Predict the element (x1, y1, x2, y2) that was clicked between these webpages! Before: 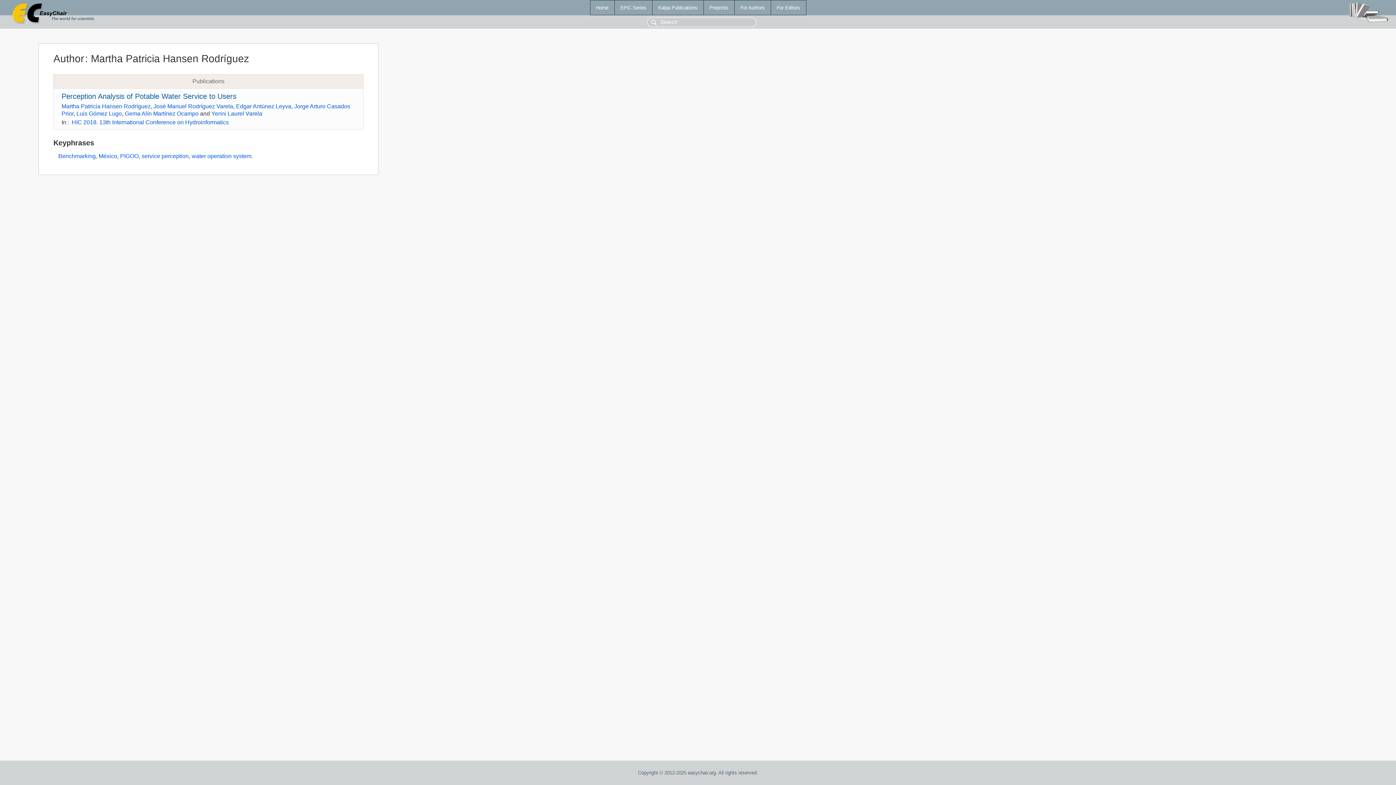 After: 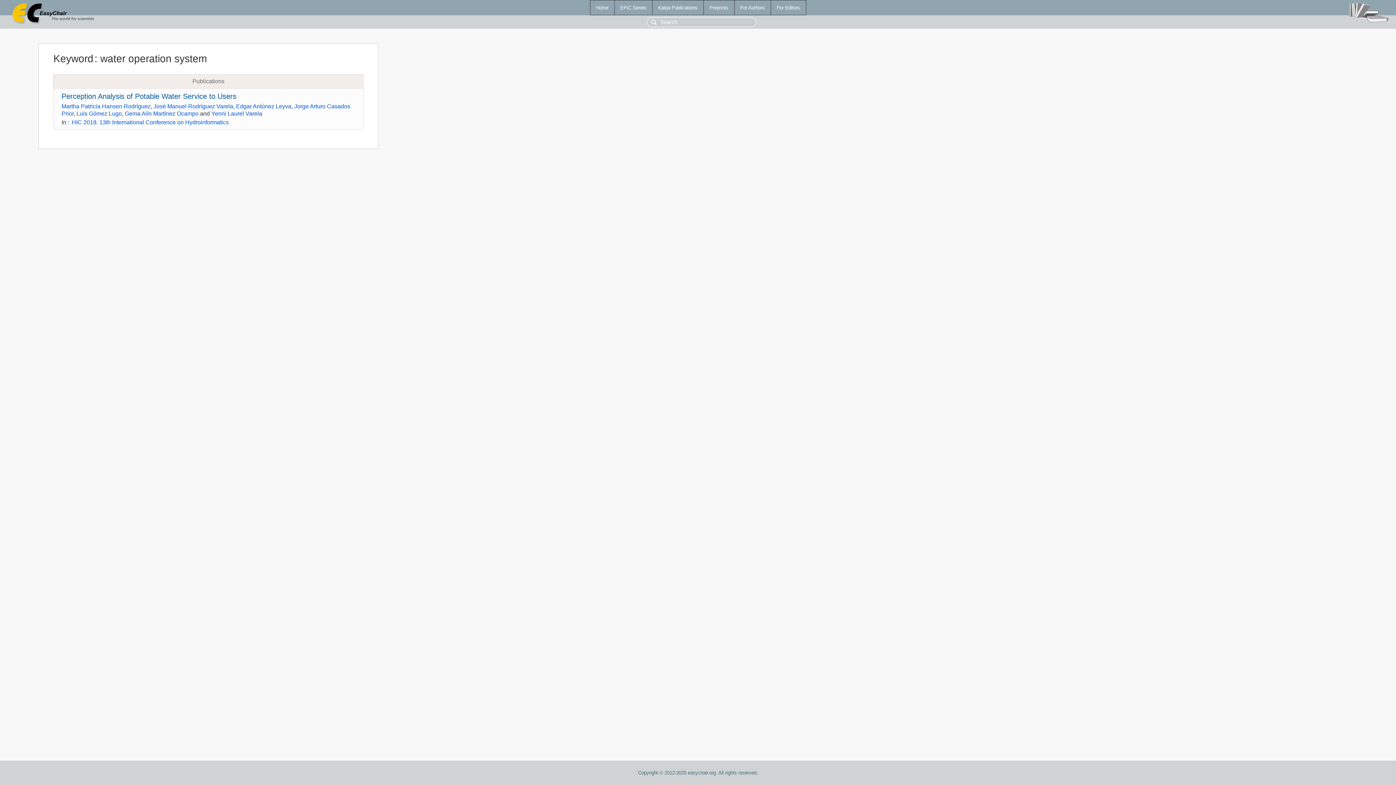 Action: bbox: (191, 153, 251, 159) label: water operation system